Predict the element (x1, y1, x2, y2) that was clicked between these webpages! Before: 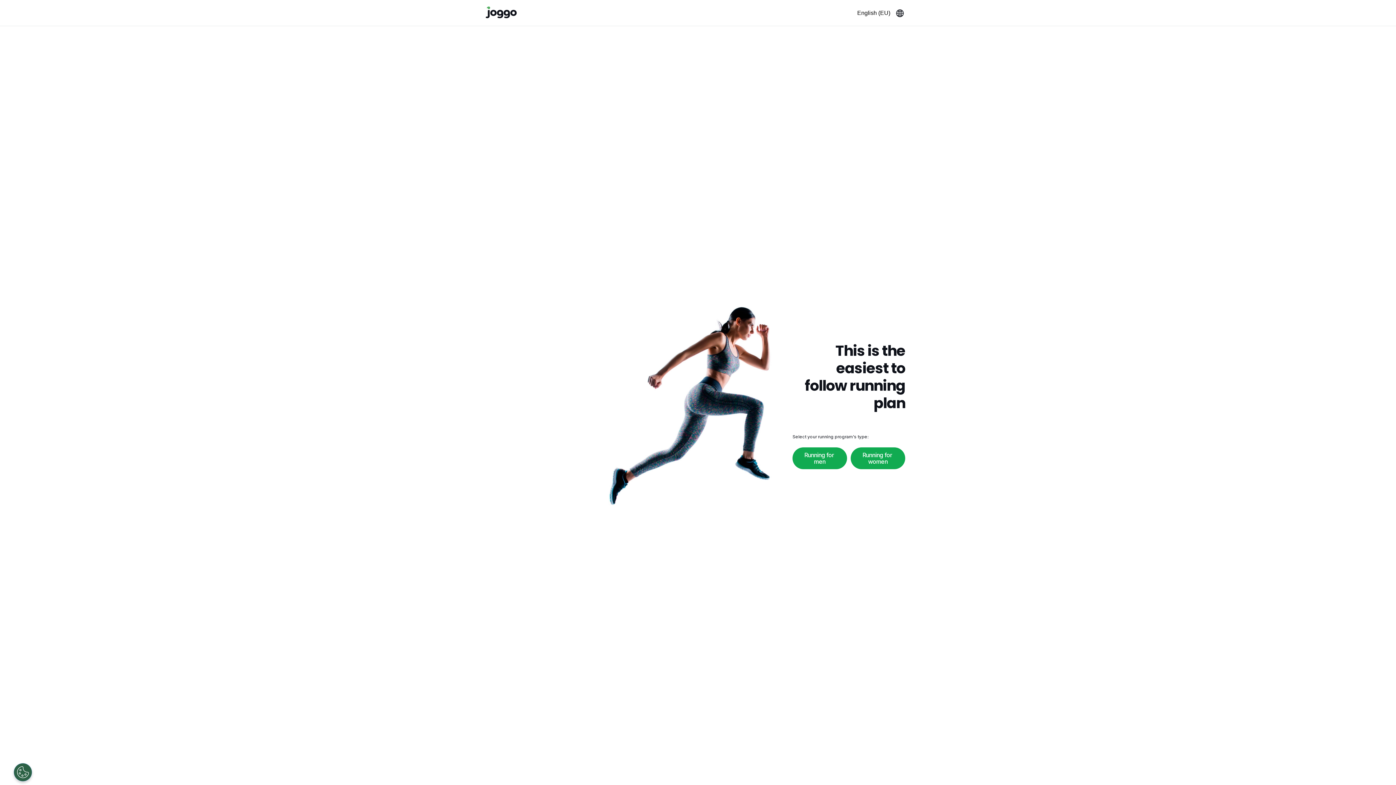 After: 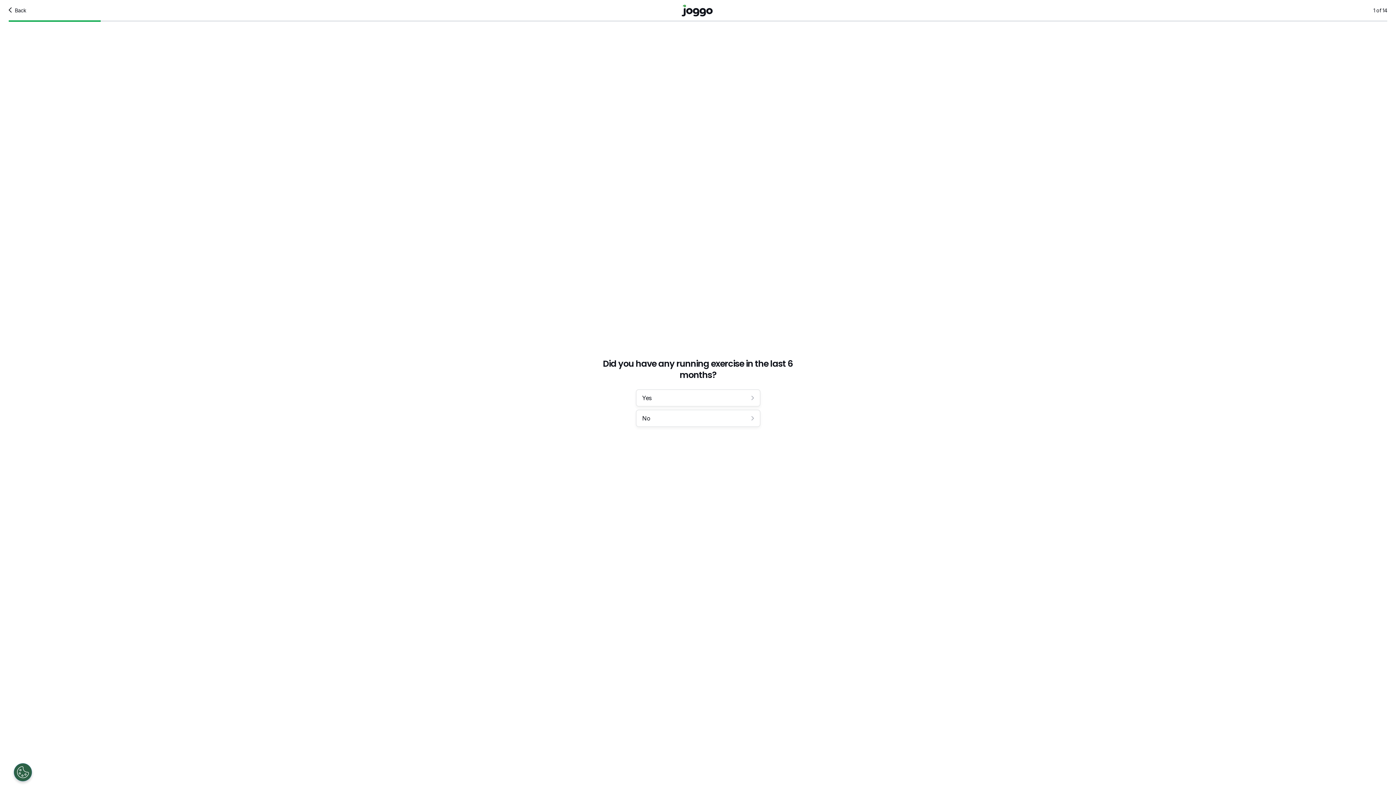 Action: label: Running for
women
Loading... bbox: (850, 447, 905, 469)